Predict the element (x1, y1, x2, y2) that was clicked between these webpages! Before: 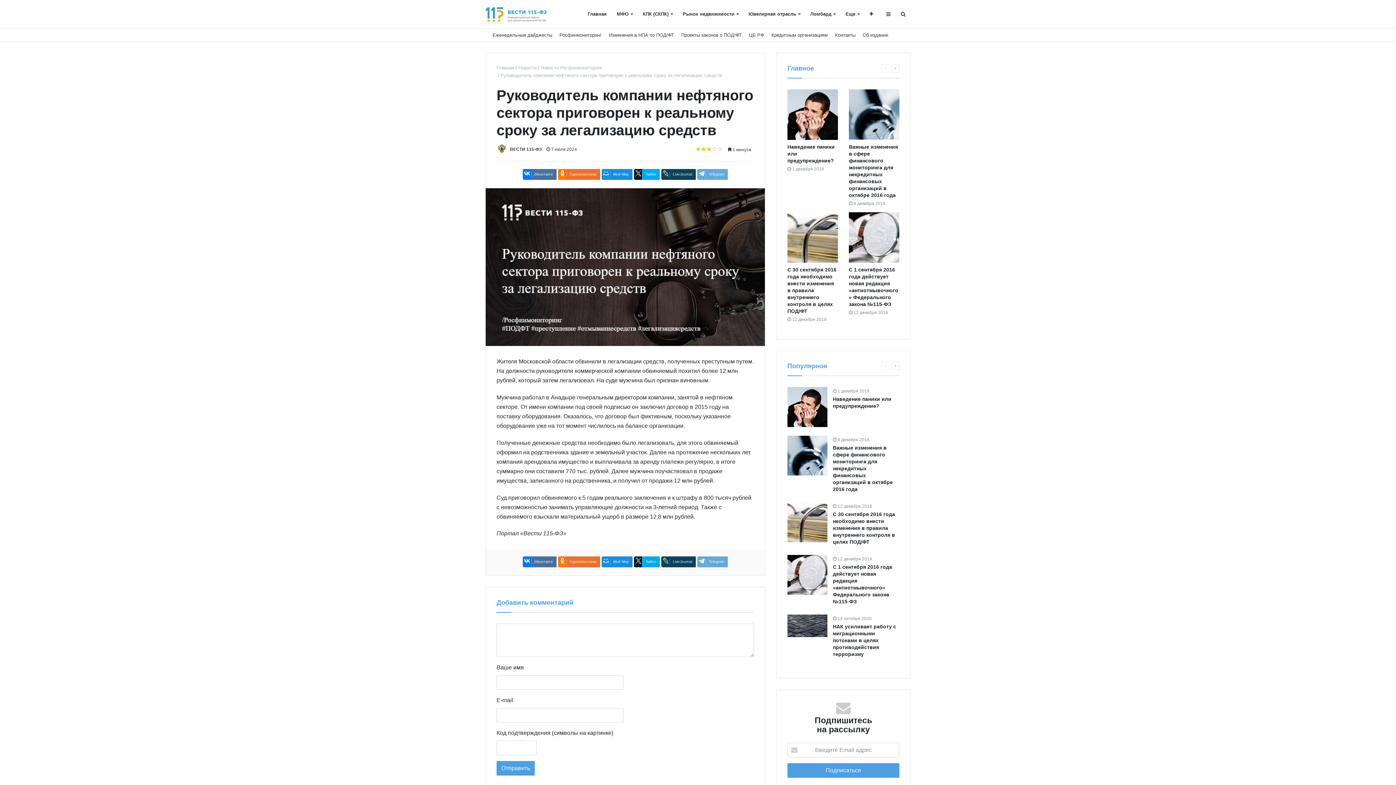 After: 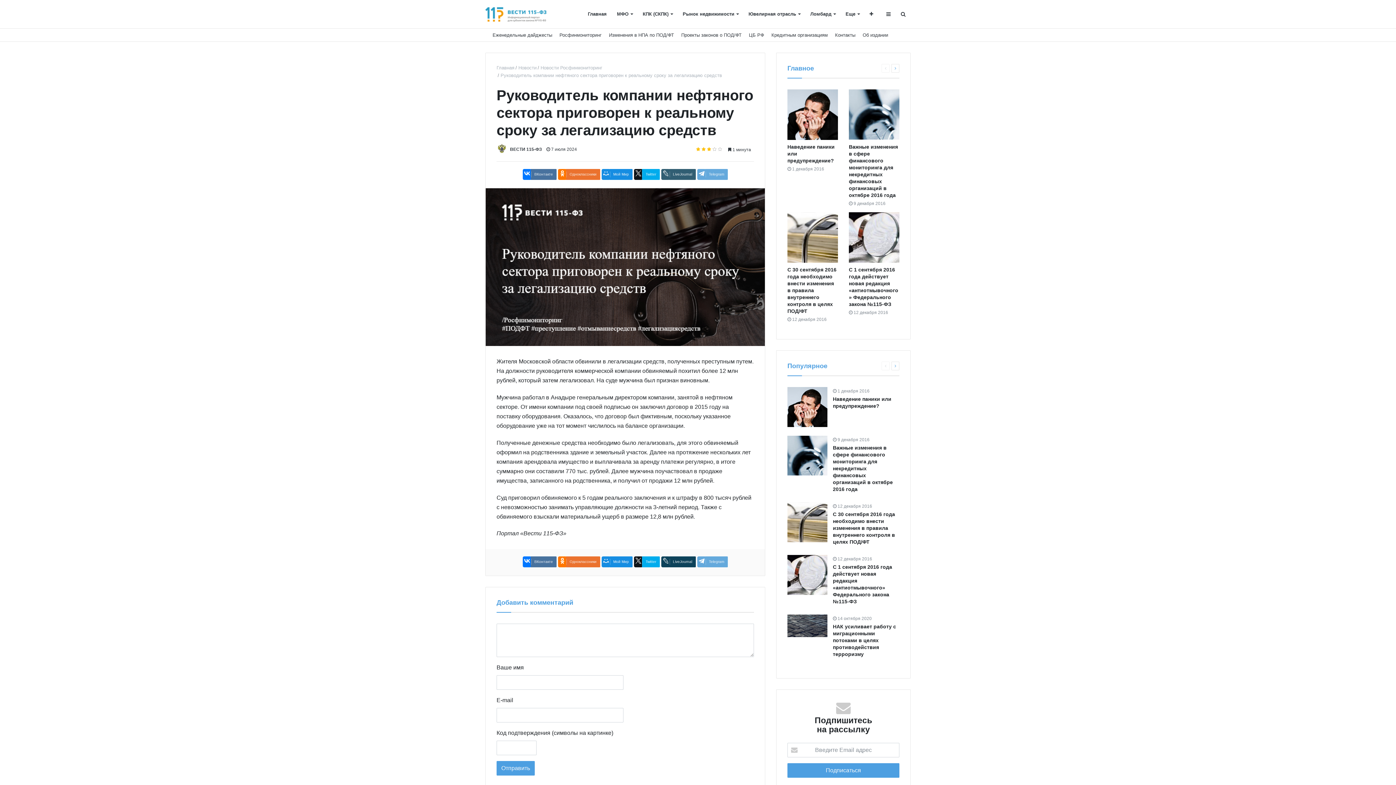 Action: bbox: (661, 169, 696, 180) label: LiveJournal